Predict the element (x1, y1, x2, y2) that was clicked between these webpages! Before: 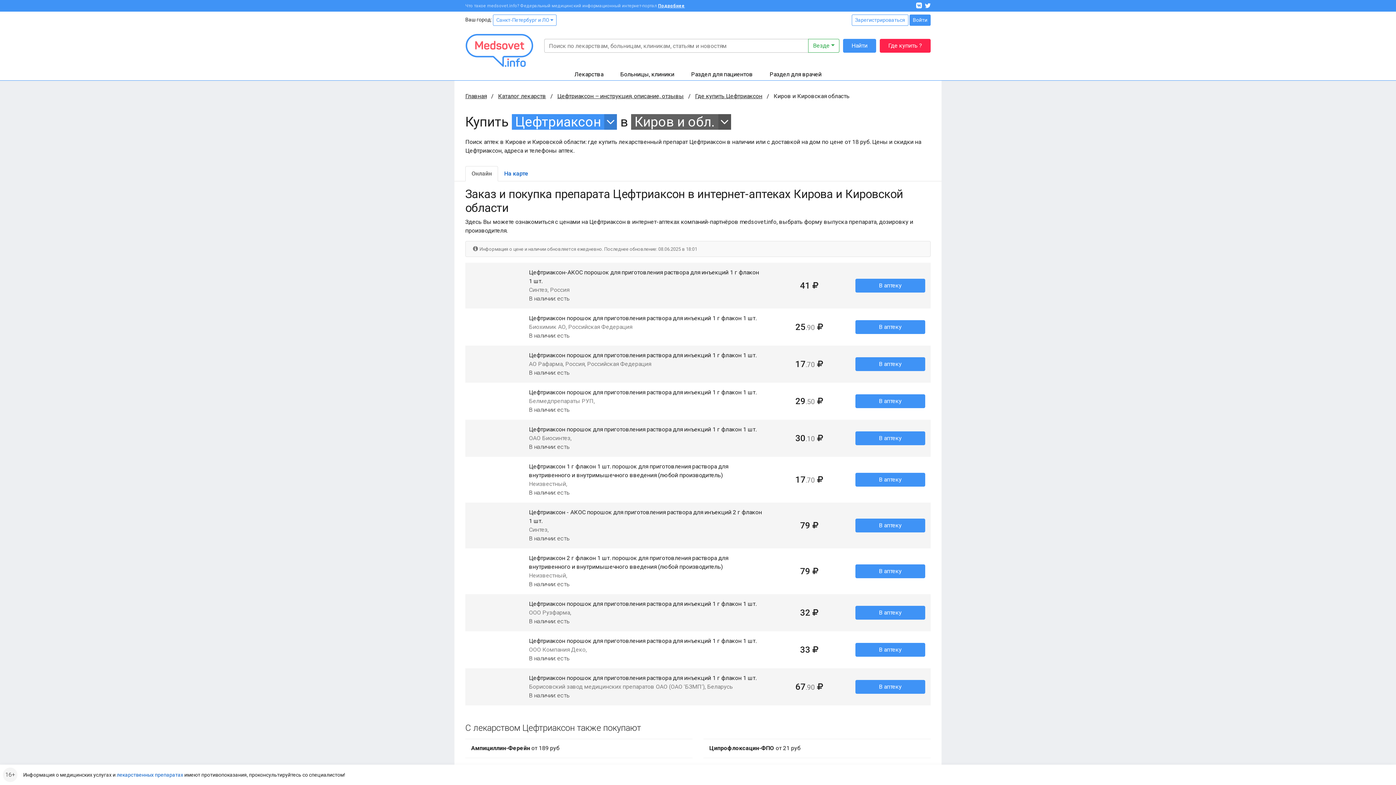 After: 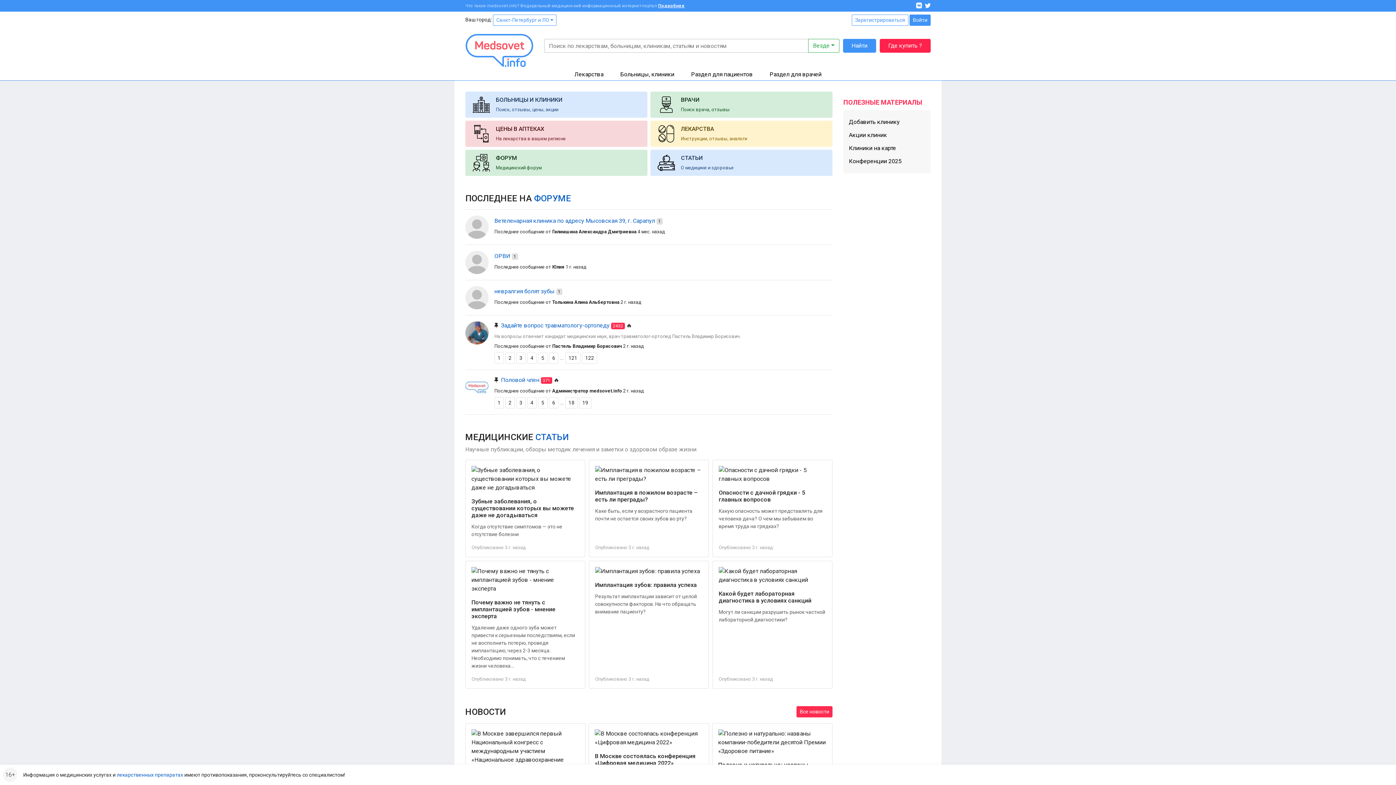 Action: bbox: (465, 92, 486, 99) label: Главная